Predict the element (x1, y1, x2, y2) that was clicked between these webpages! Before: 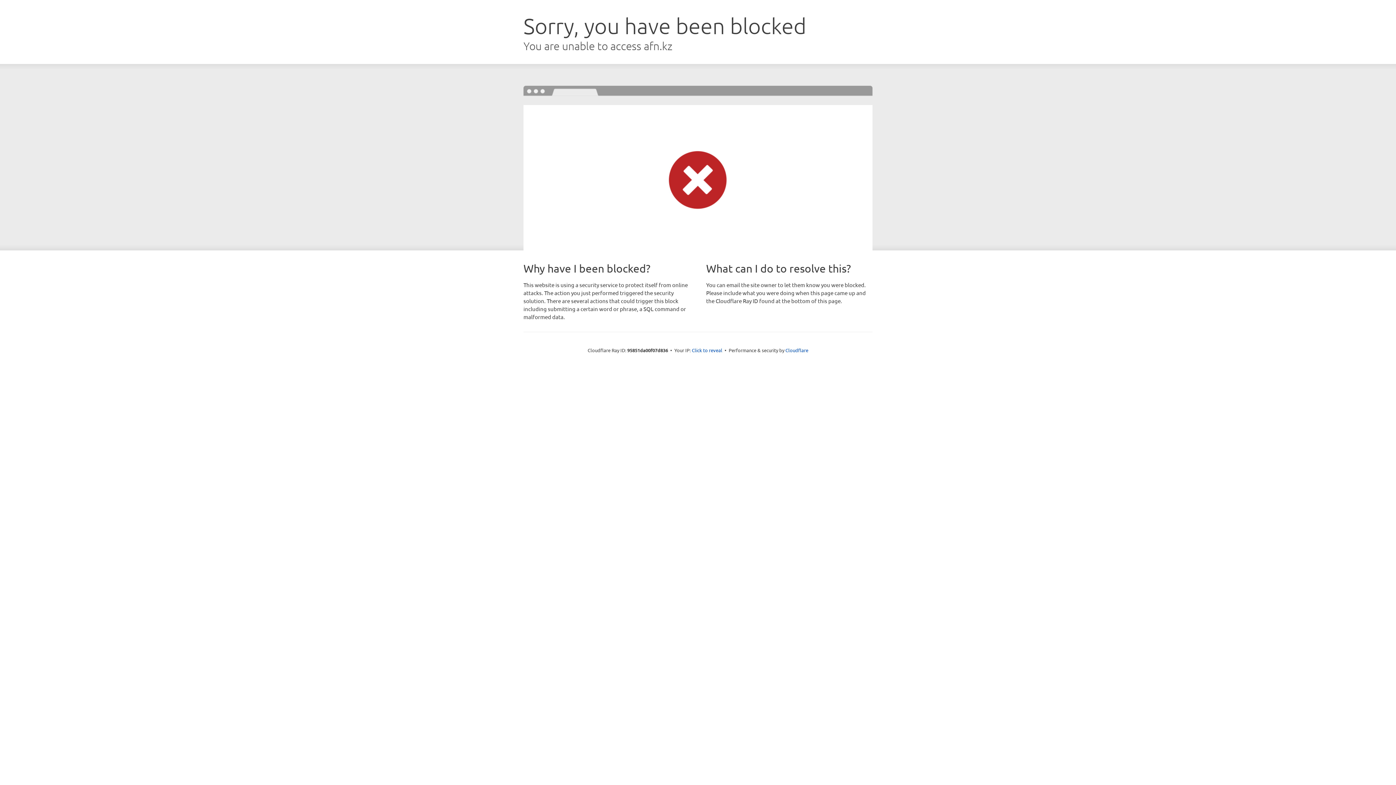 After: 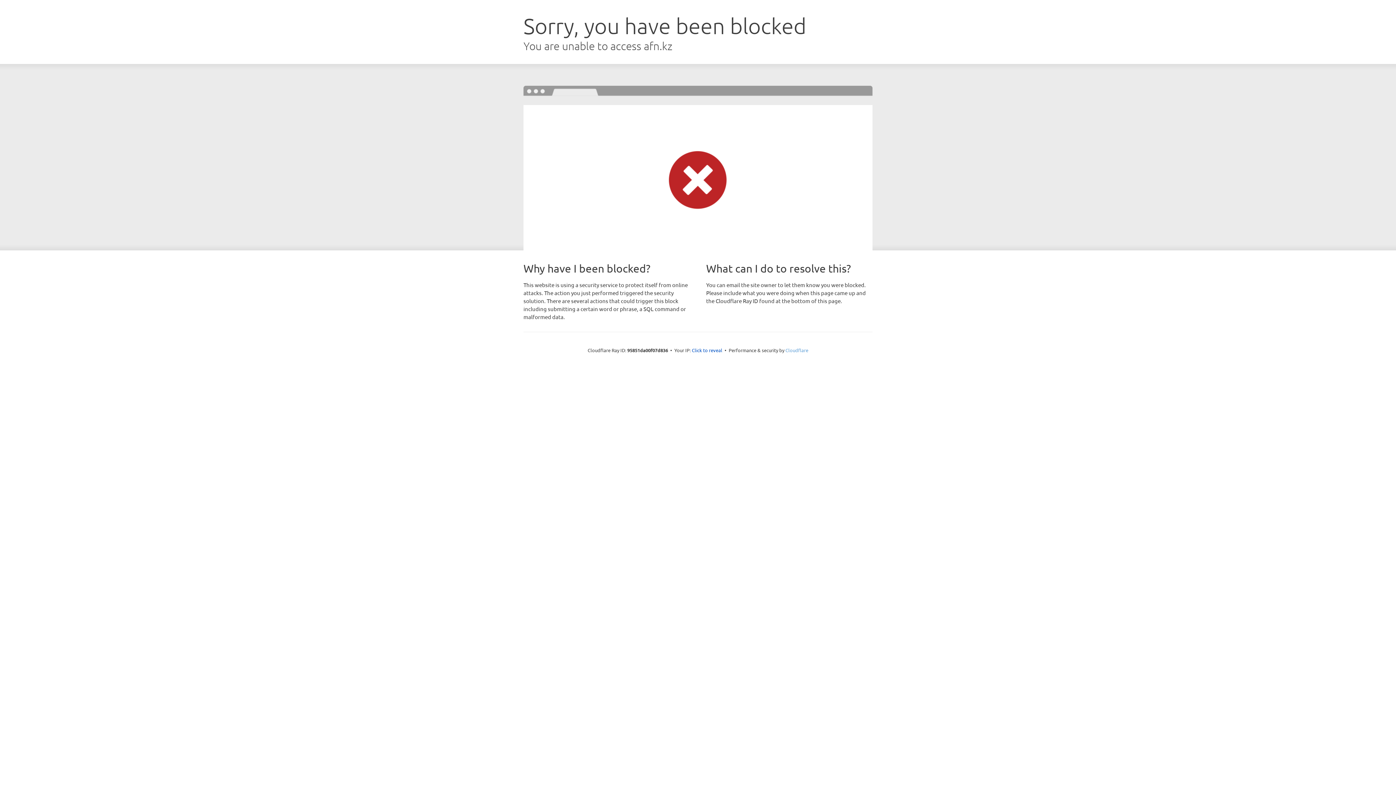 Action: label: Cloudflare bbox: (785, 347, 808, 353)